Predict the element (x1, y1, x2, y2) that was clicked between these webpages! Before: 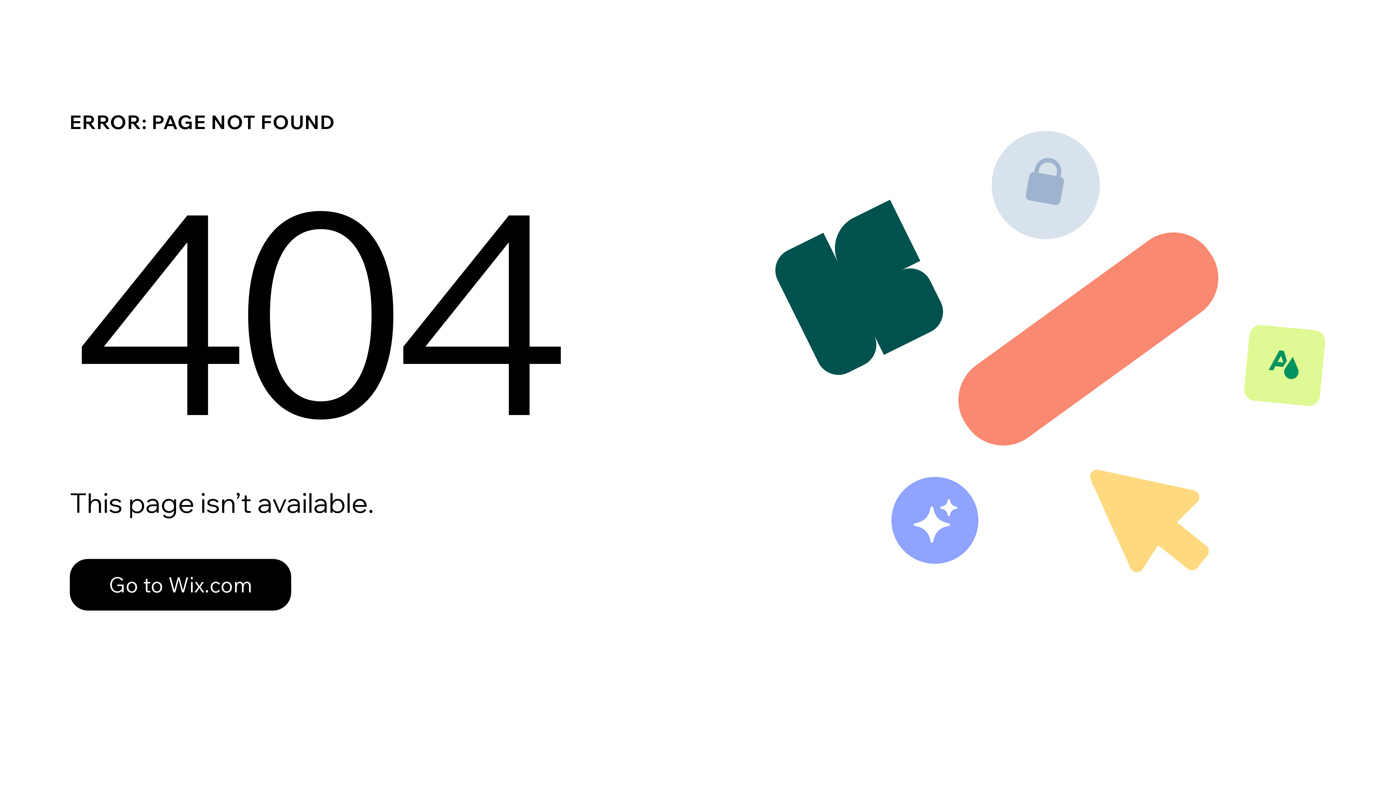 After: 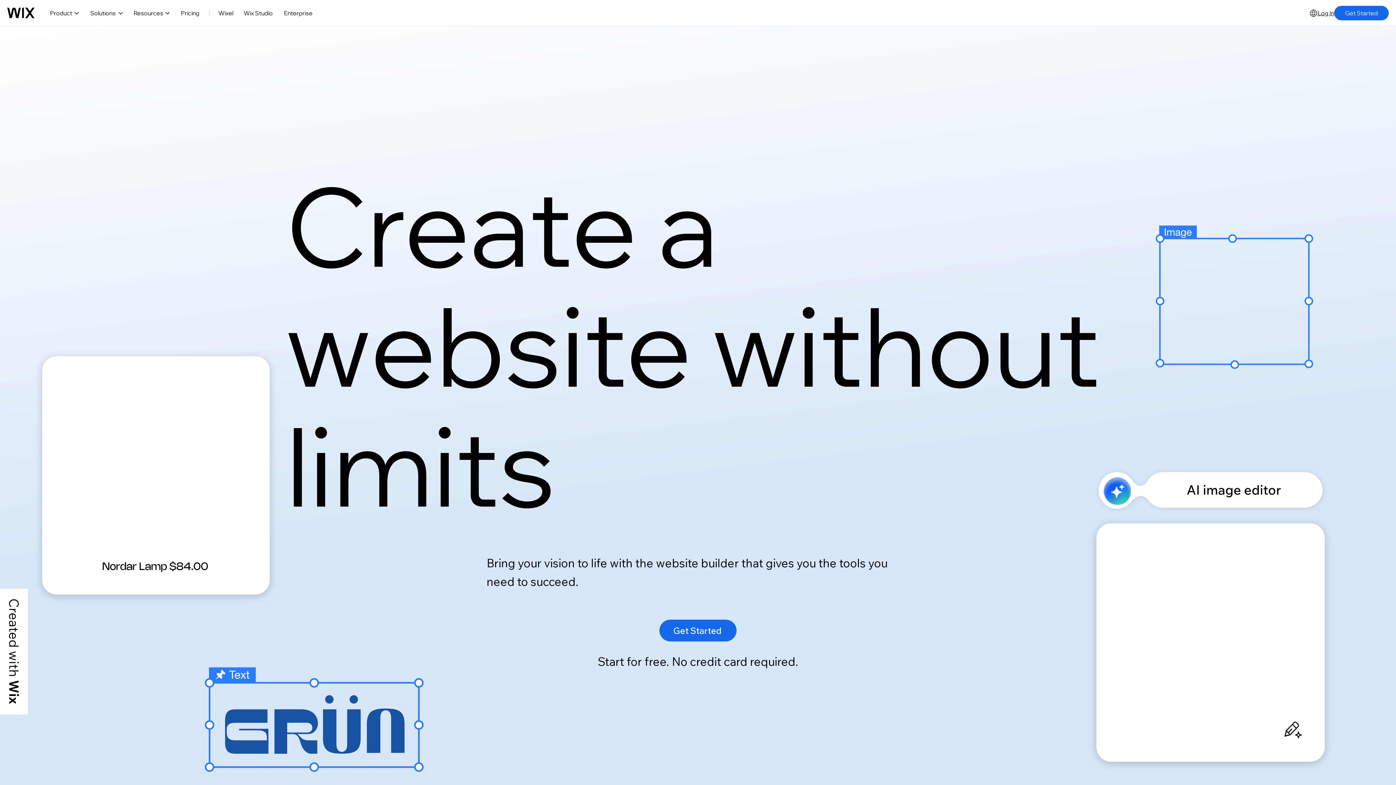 Action: bbox: (69, 559, 291, 610) label: Go to Wix.com